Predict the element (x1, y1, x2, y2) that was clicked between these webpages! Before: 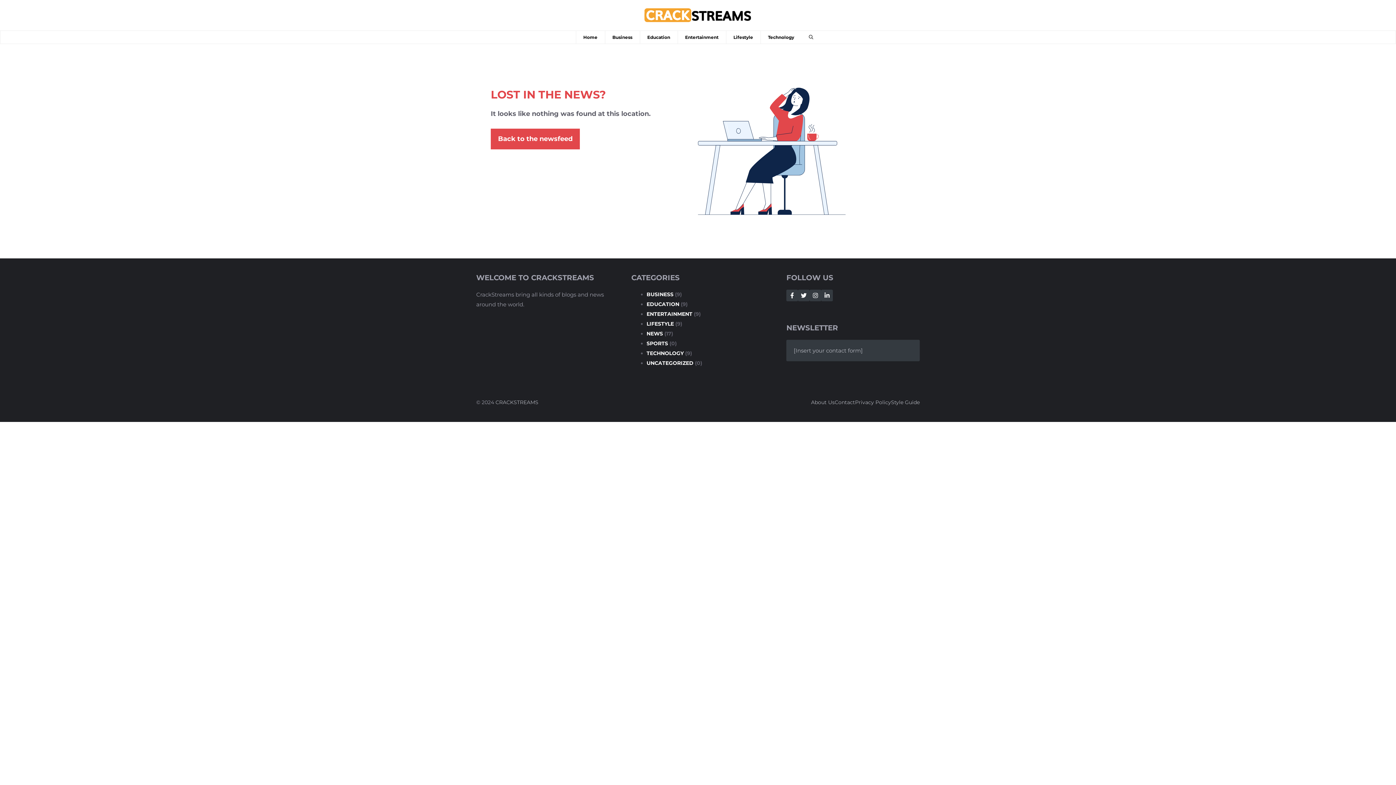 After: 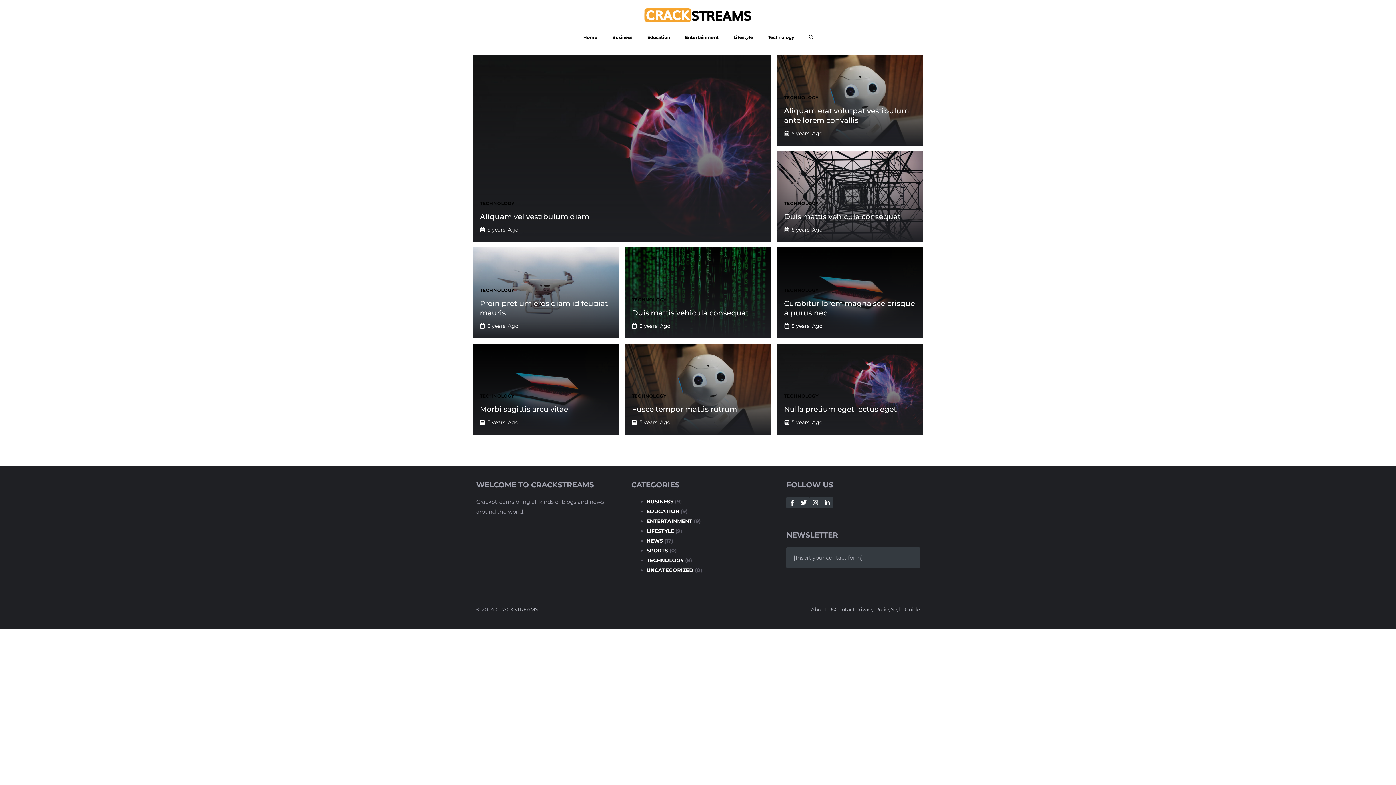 Action: bbox: (646, 350, 683, 356) label: TECHNOLOGY